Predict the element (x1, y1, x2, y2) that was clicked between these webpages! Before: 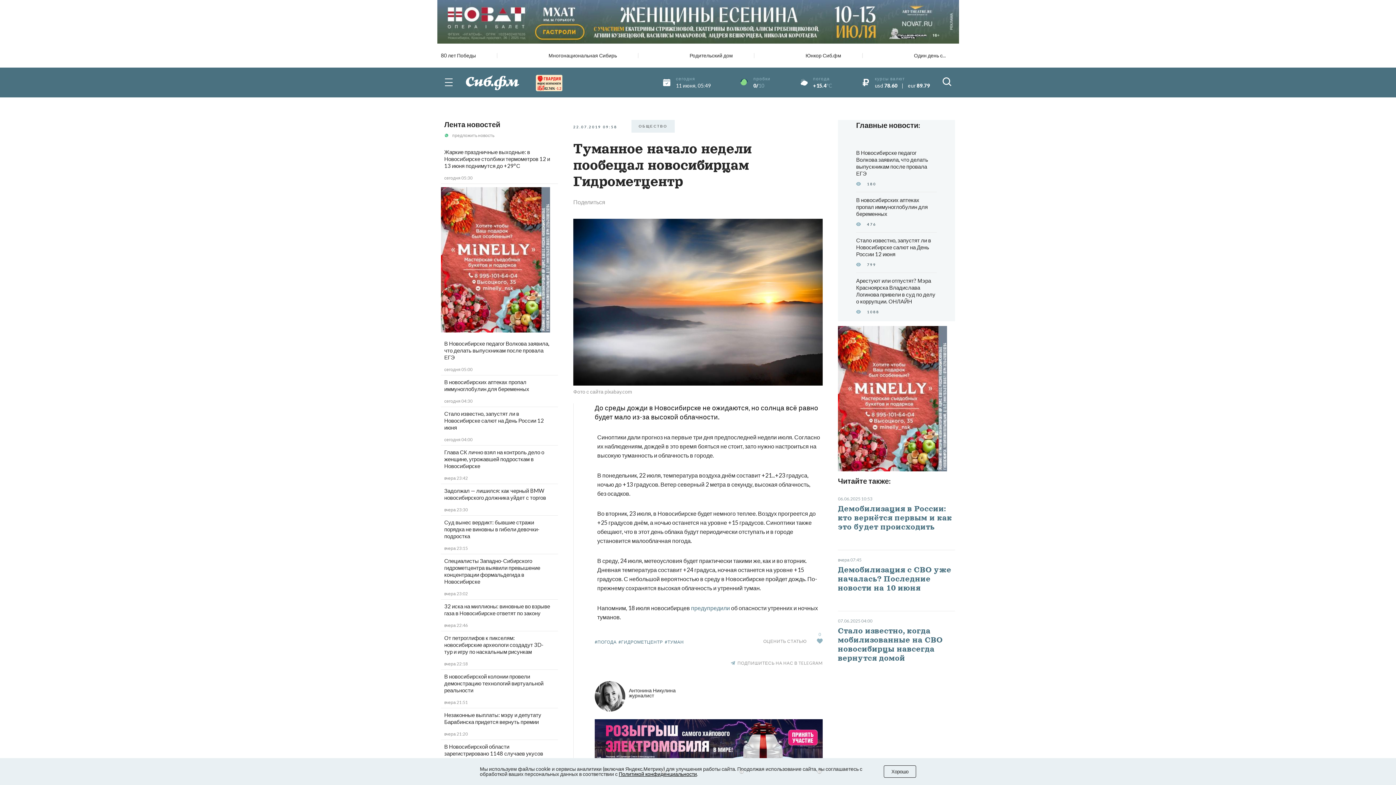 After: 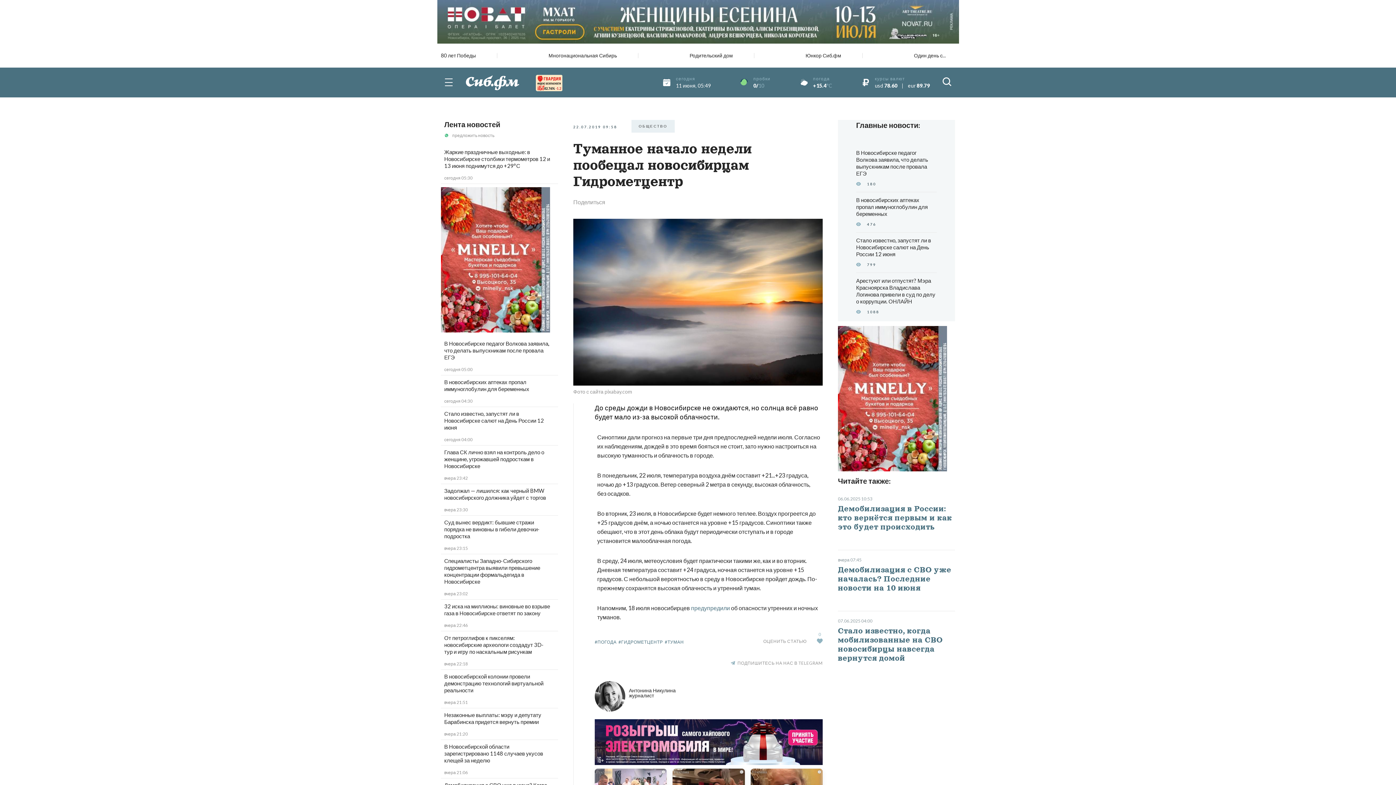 Action: label: Хорошо bbox: (884, 765, 916, 778)